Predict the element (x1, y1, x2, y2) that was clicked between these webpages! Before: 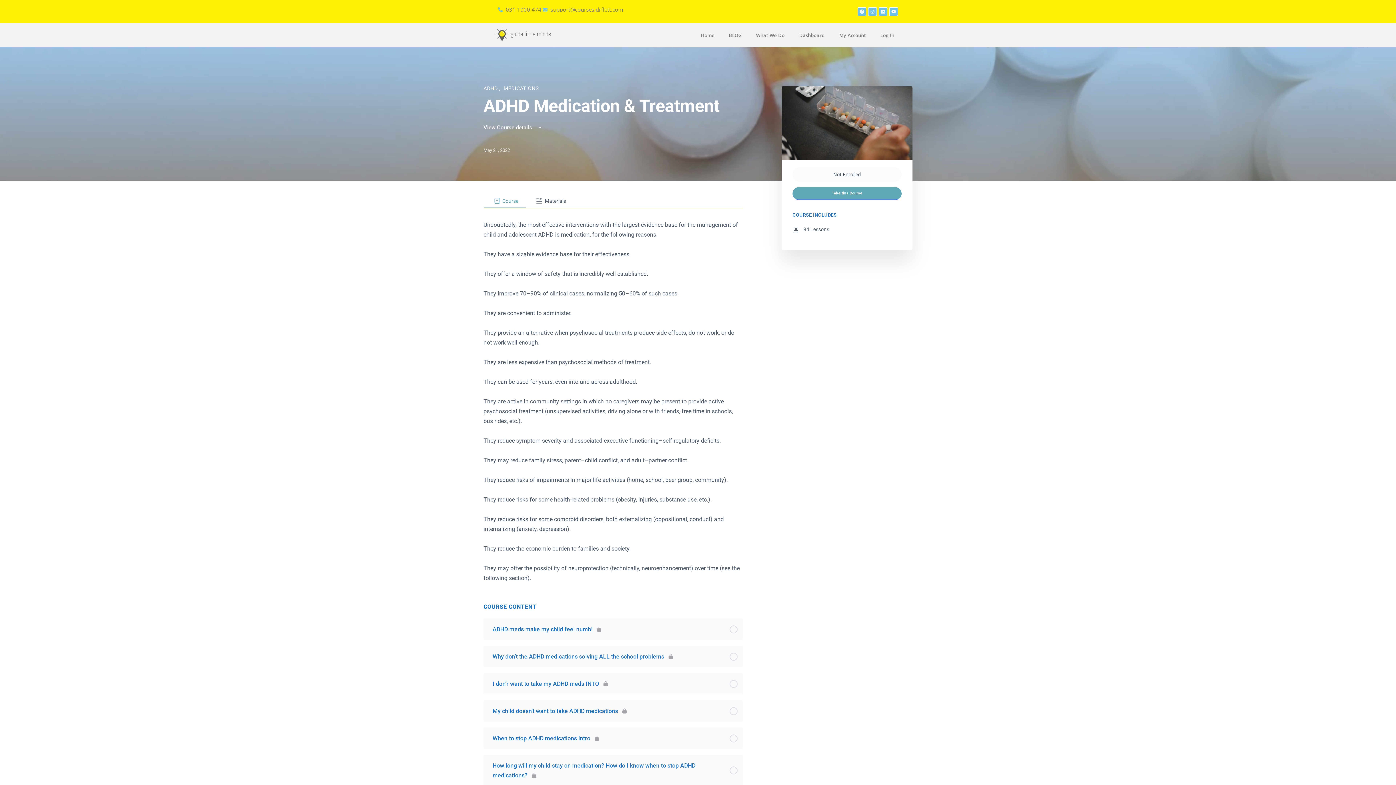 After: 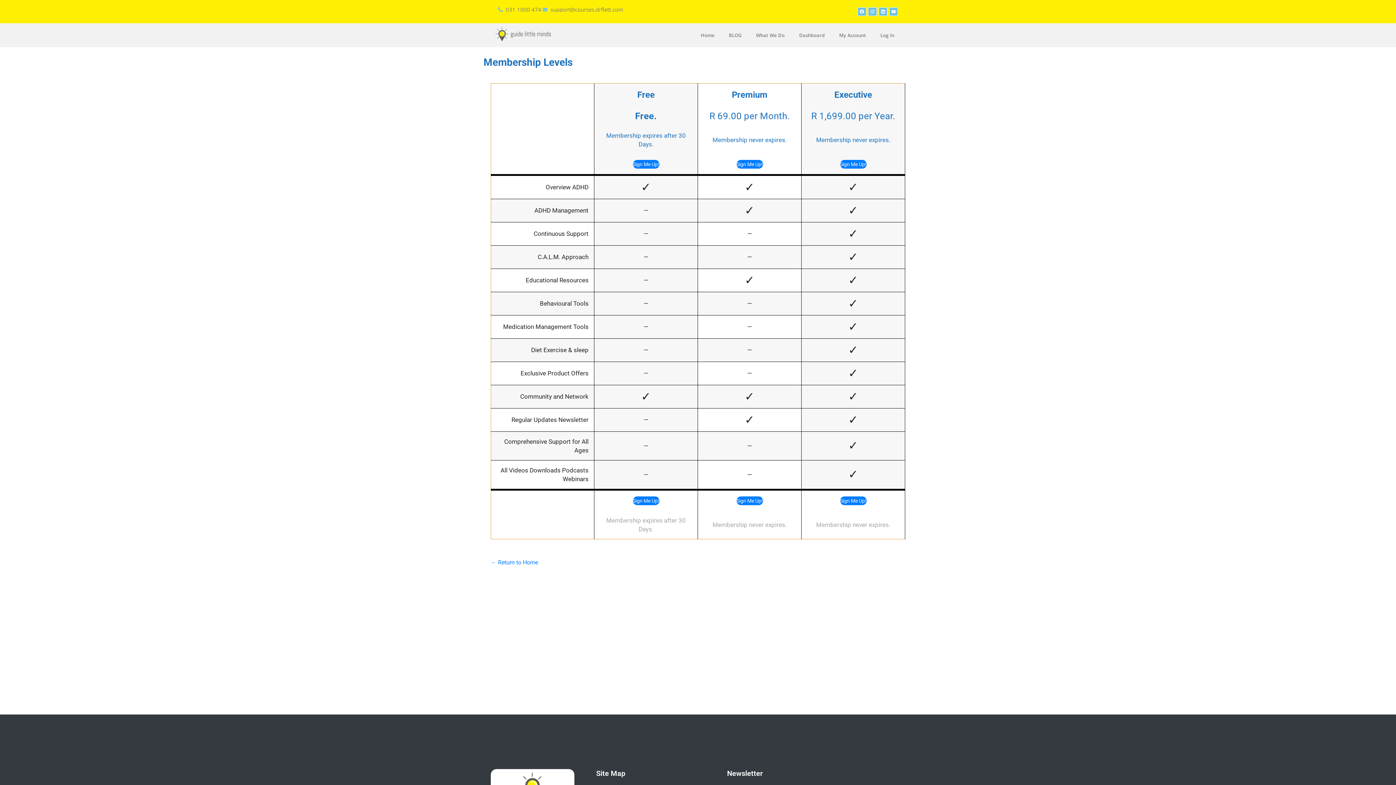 Action: bbox: (792, 187, 901, 199) label: Take this Course